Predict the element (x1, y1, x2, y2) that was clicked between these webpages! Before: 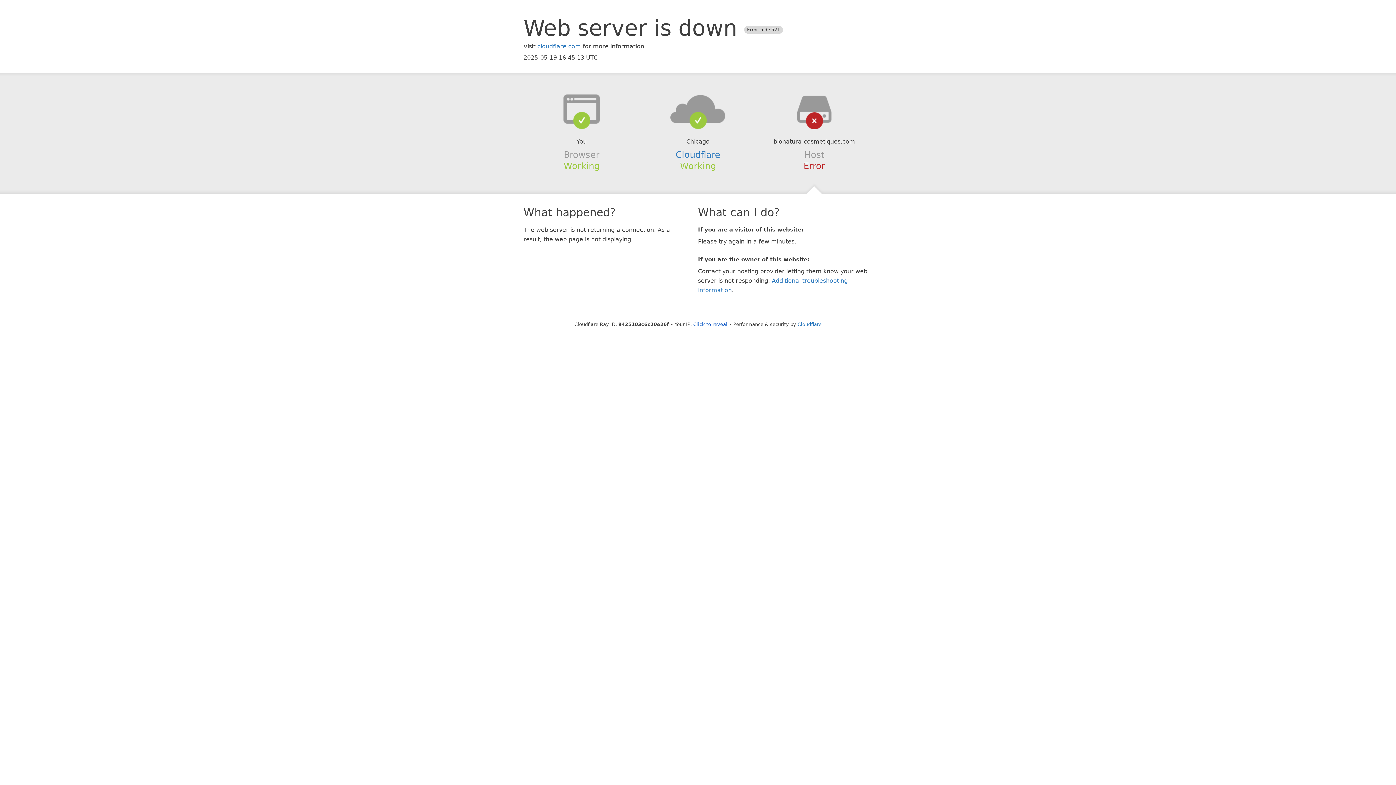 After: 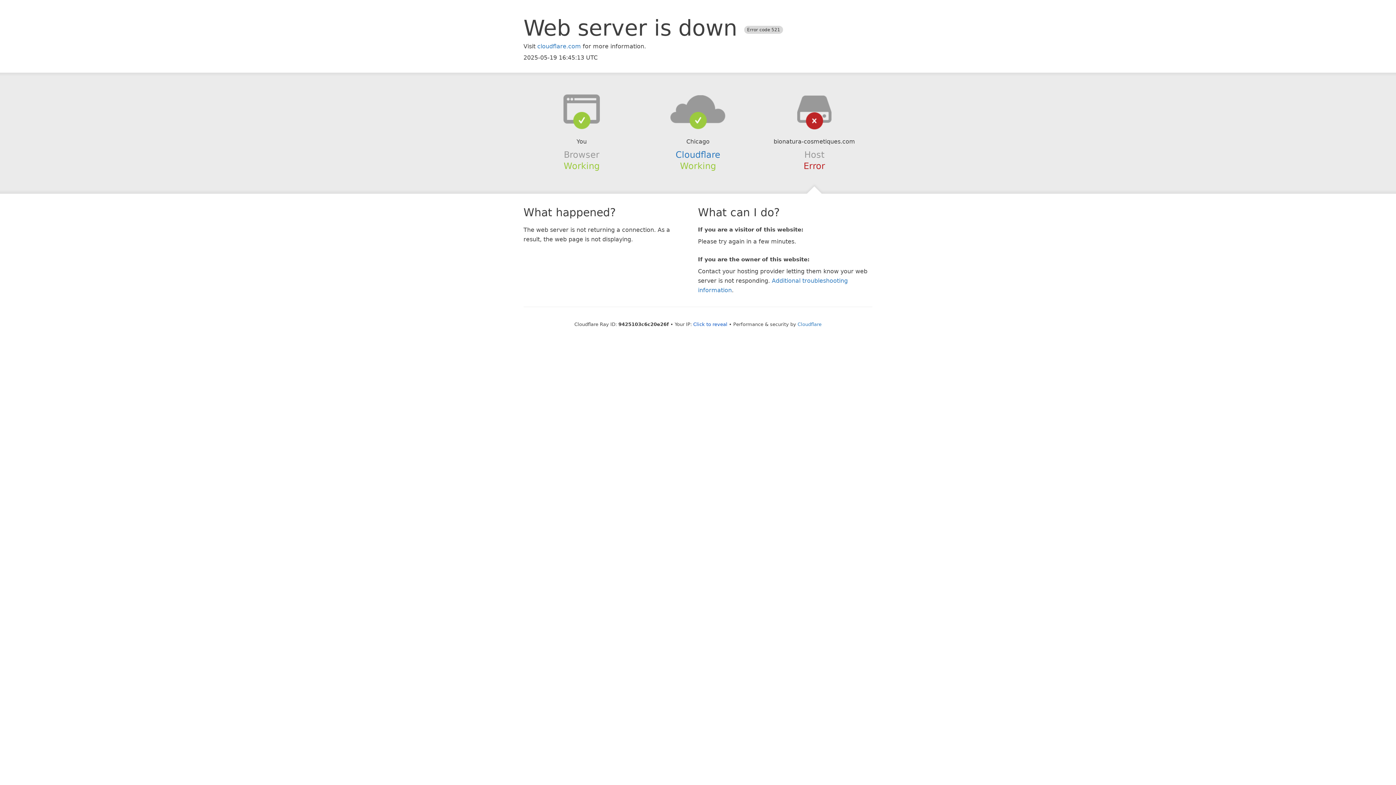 Action: bbox: (639, 94, 756, 123)